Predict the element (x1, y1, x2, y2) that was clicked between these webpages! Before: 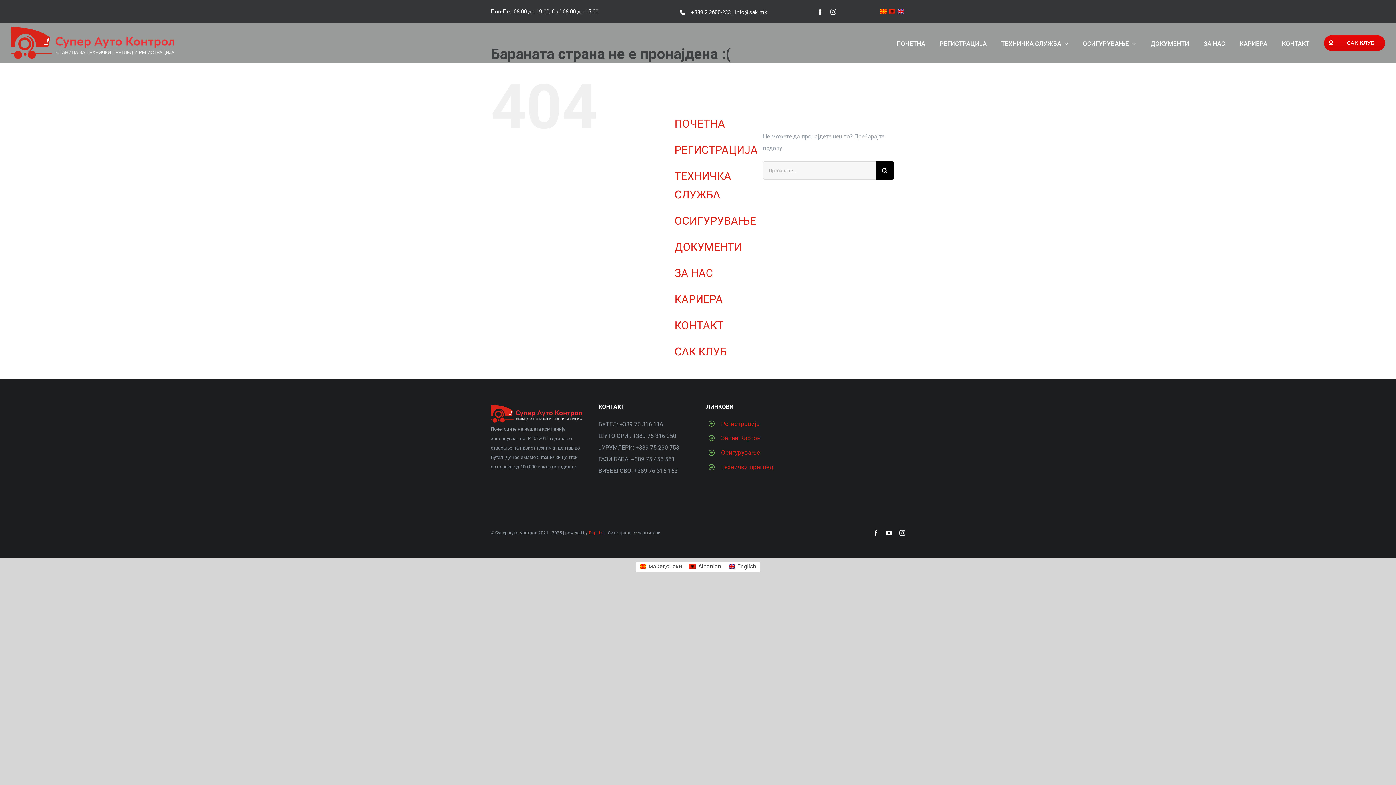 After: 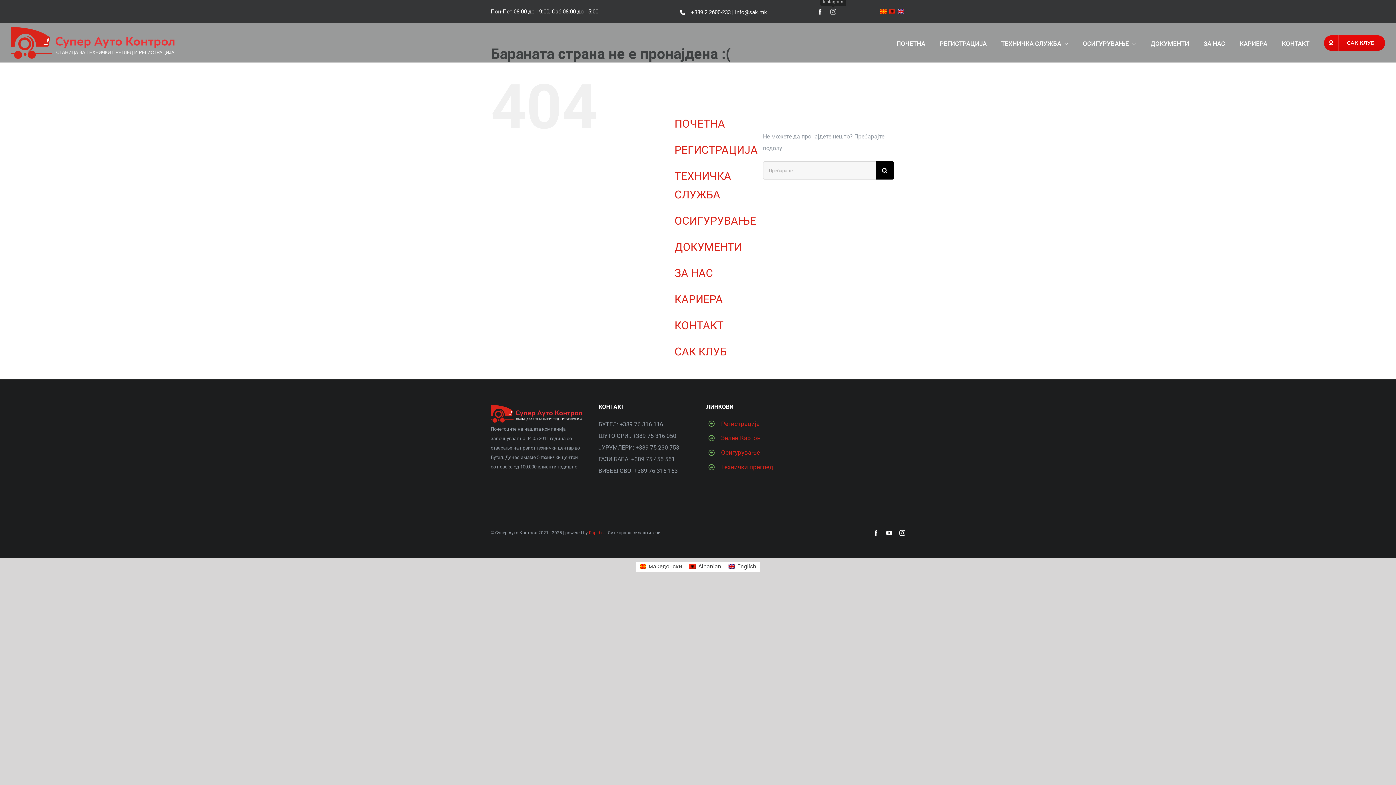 Action: label: instagram bbox: (830, 8, 836, 14)